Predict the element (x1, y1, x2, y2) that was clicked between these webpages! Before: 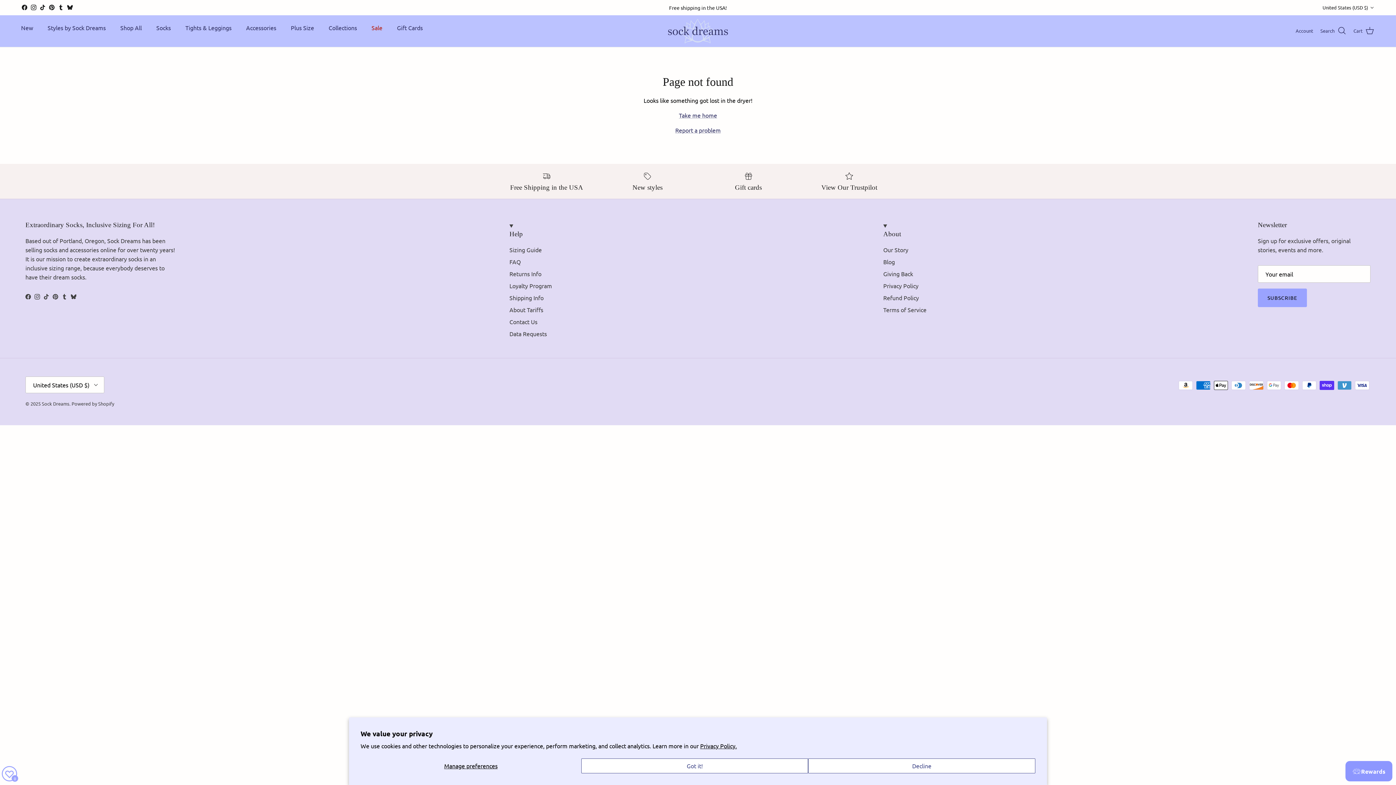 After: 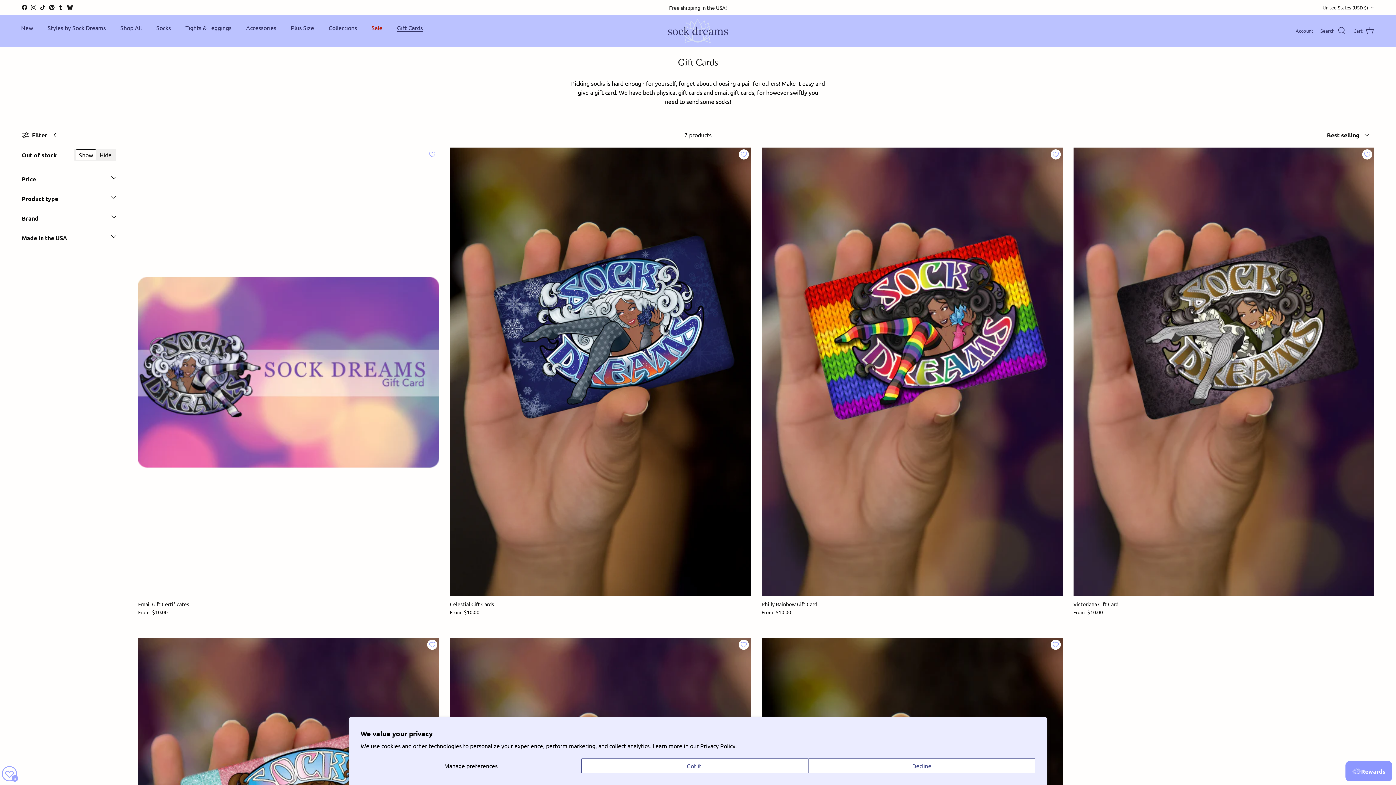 Action: bbox: (390, 17, 429, 37) label: Gift Cards